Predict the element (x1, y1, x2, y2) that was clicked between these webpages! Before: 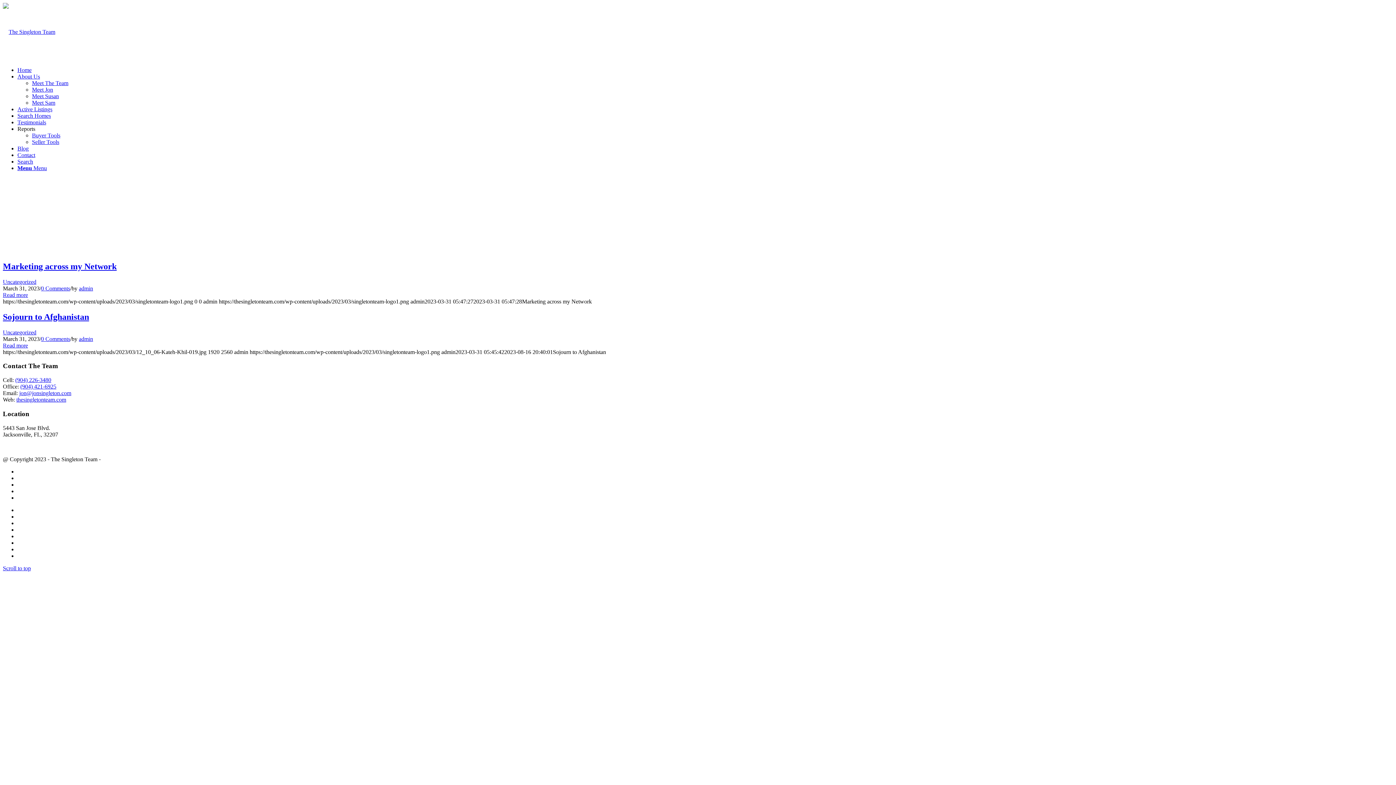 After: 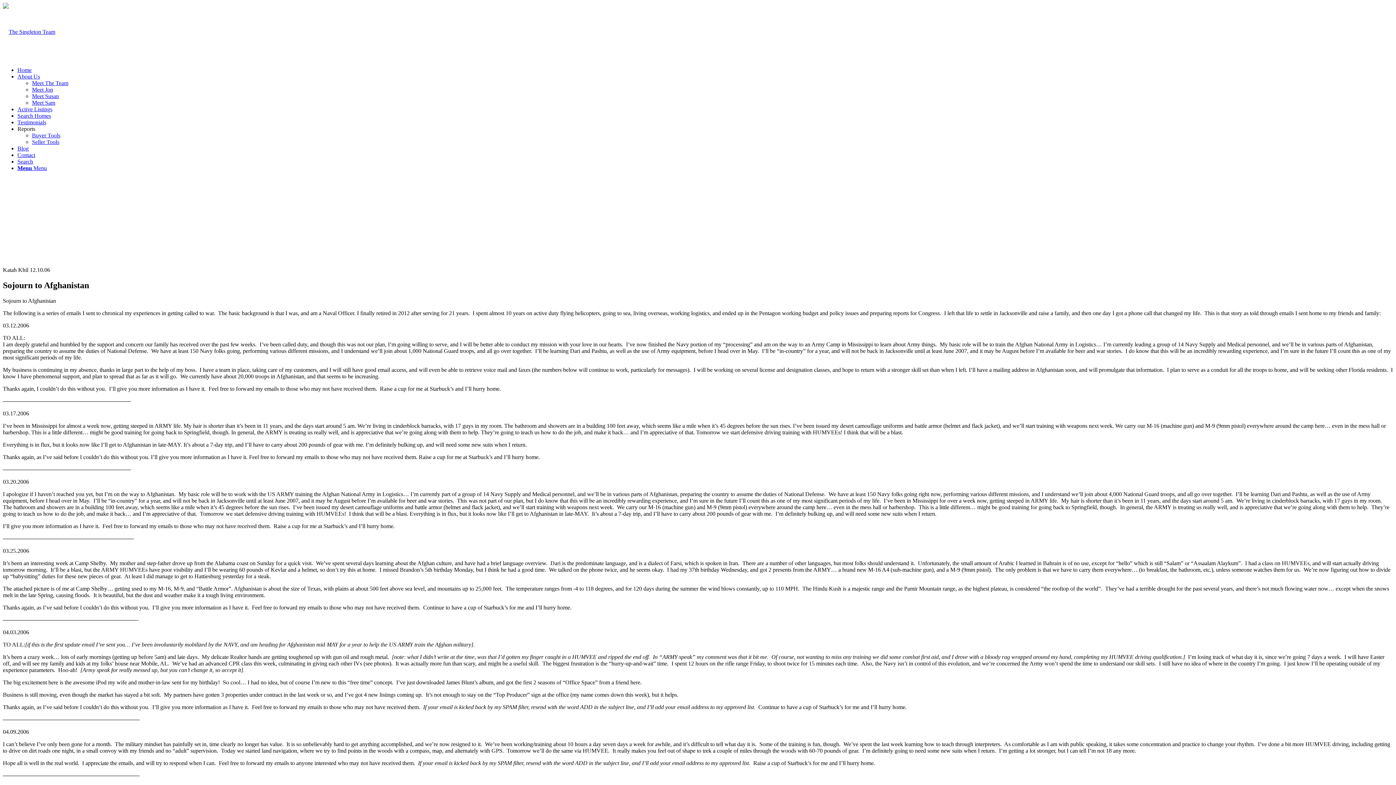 Action: bbox: (2, 342, 28, 348) label: Read more